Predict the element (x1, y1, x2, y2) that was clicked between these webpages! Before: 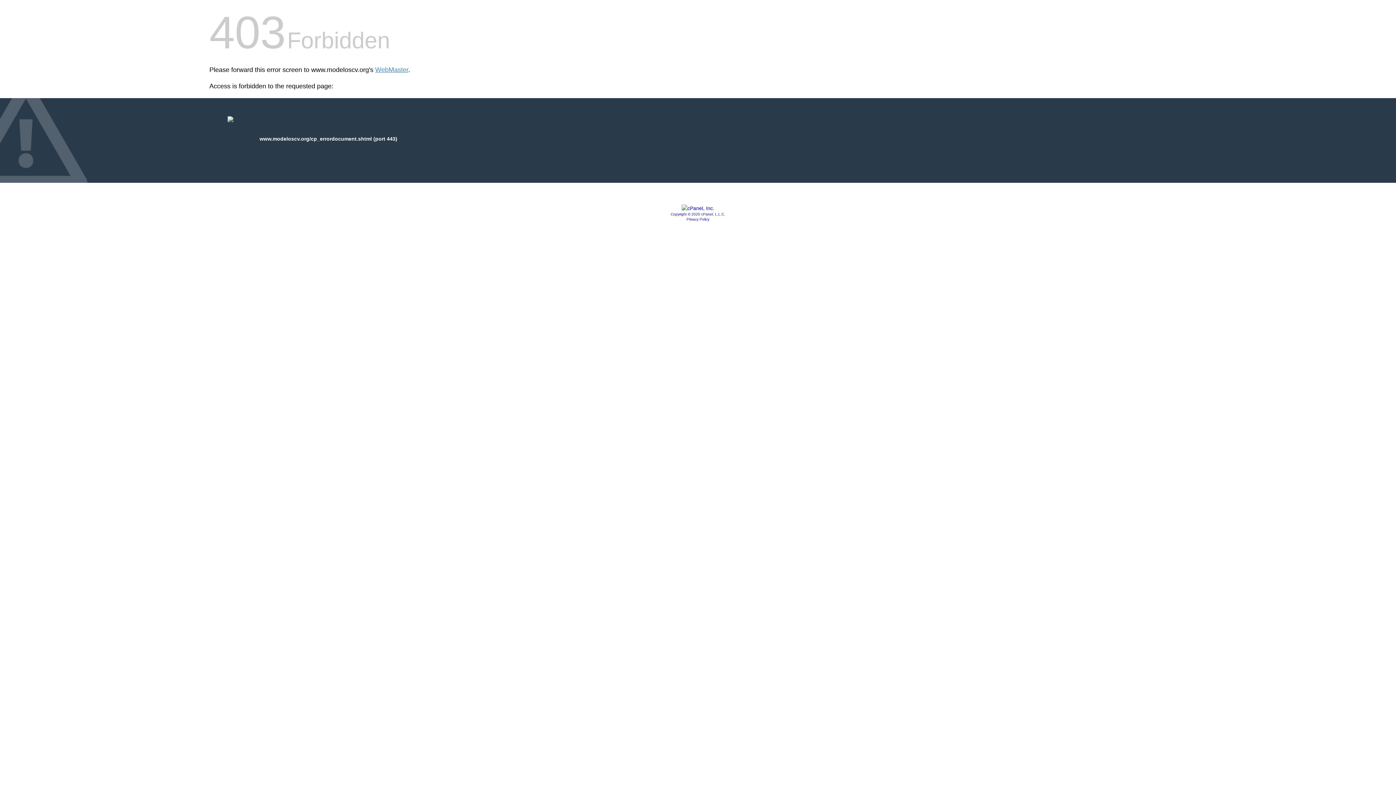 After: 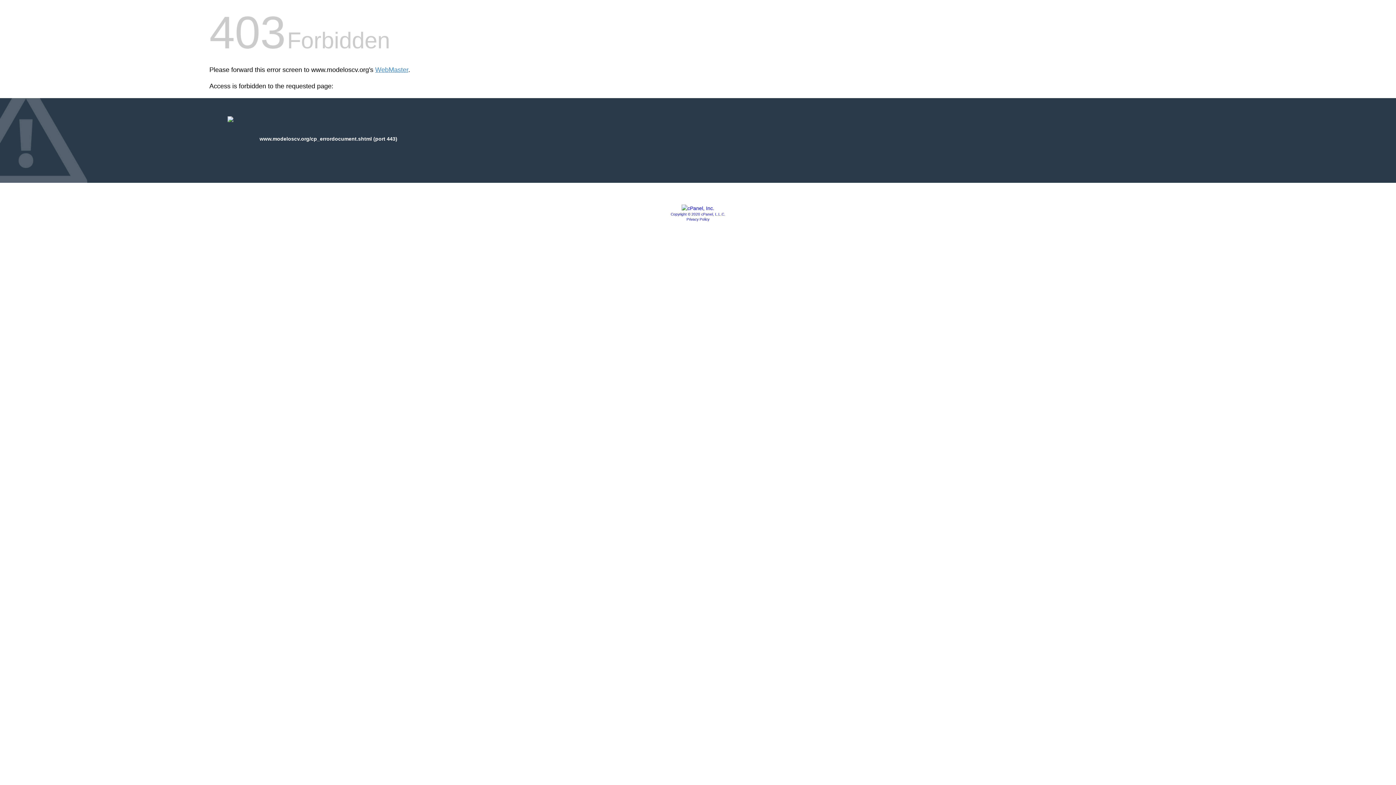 Action: bbox: (681, 205, 714, 211)